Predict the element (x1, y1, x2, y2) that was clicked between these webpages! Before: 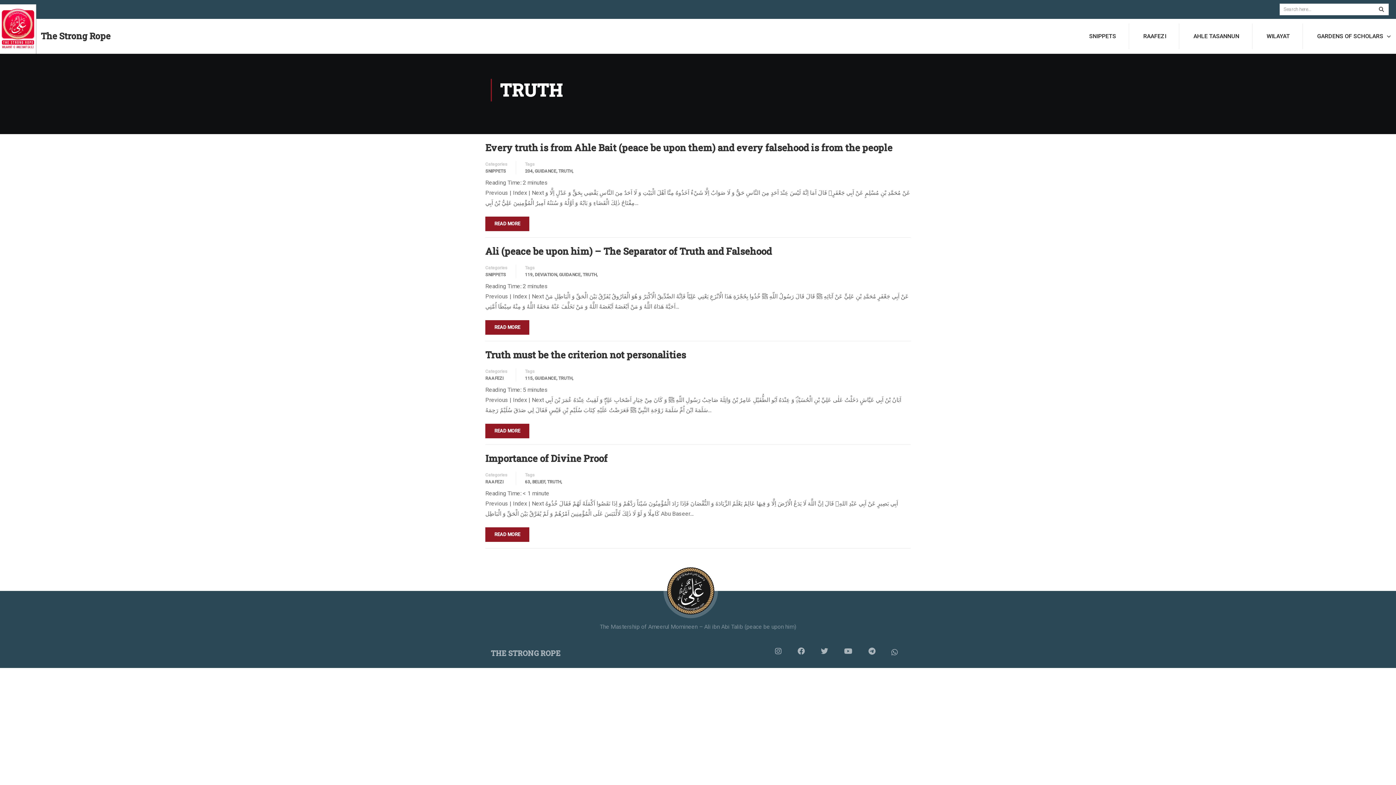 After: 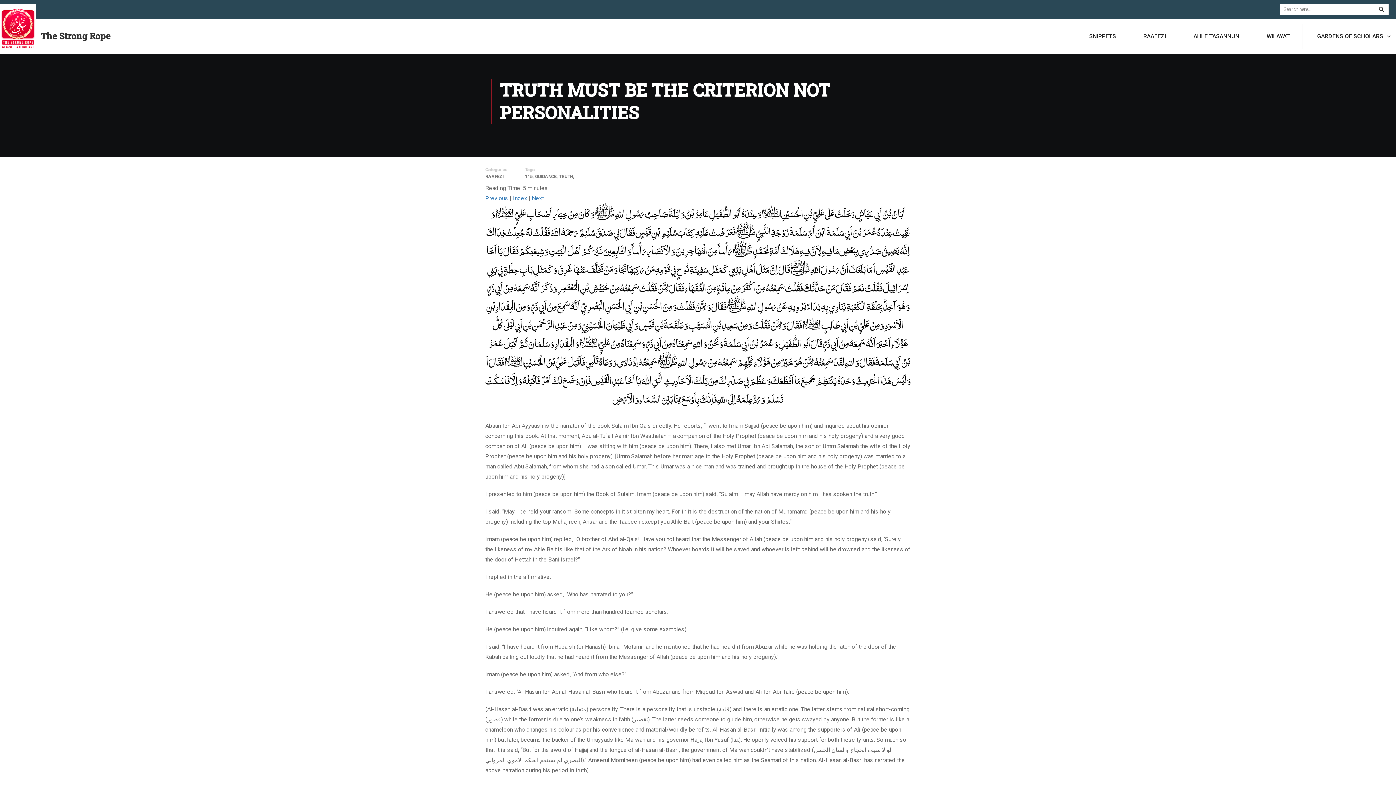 Action: label: Truth must be the criterion not personalities bbox: (485, 347, 910, 362)